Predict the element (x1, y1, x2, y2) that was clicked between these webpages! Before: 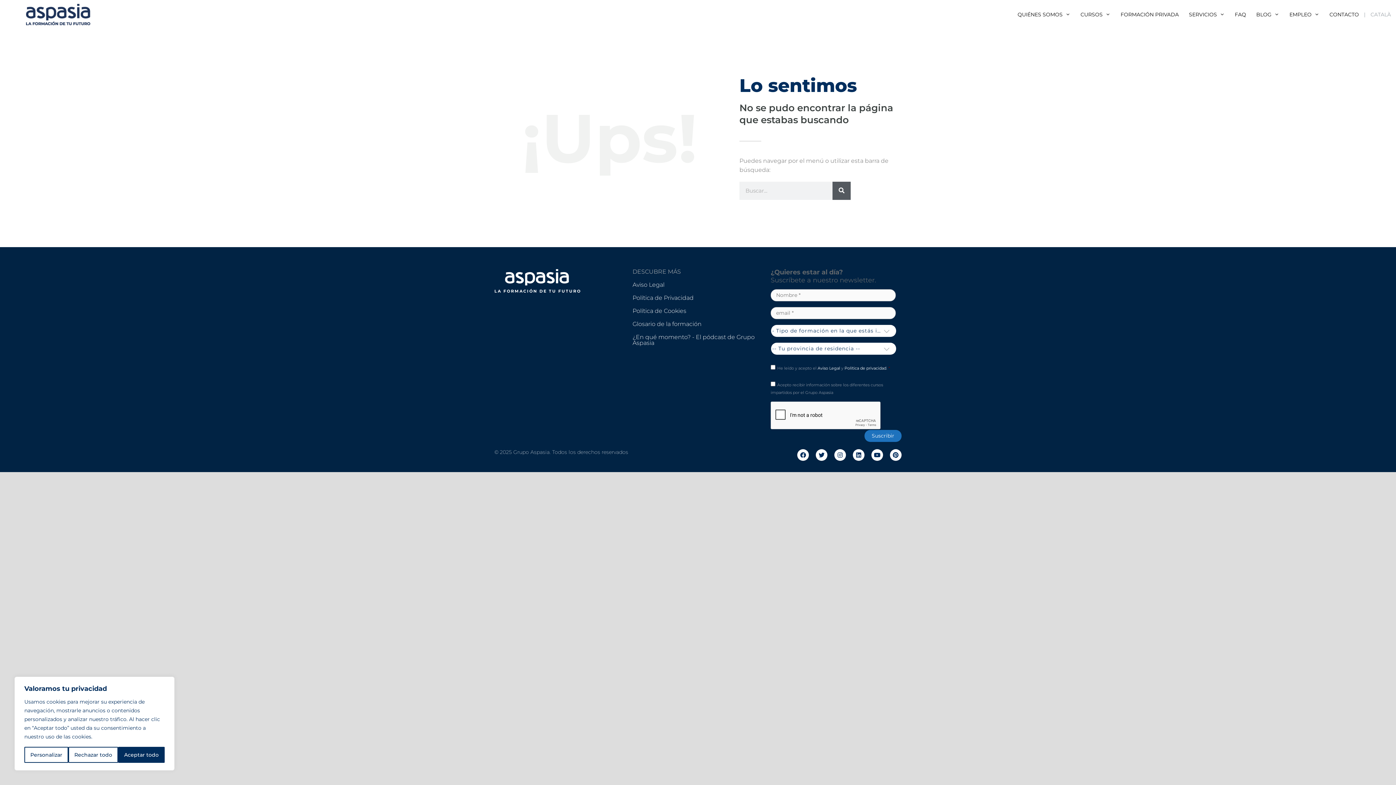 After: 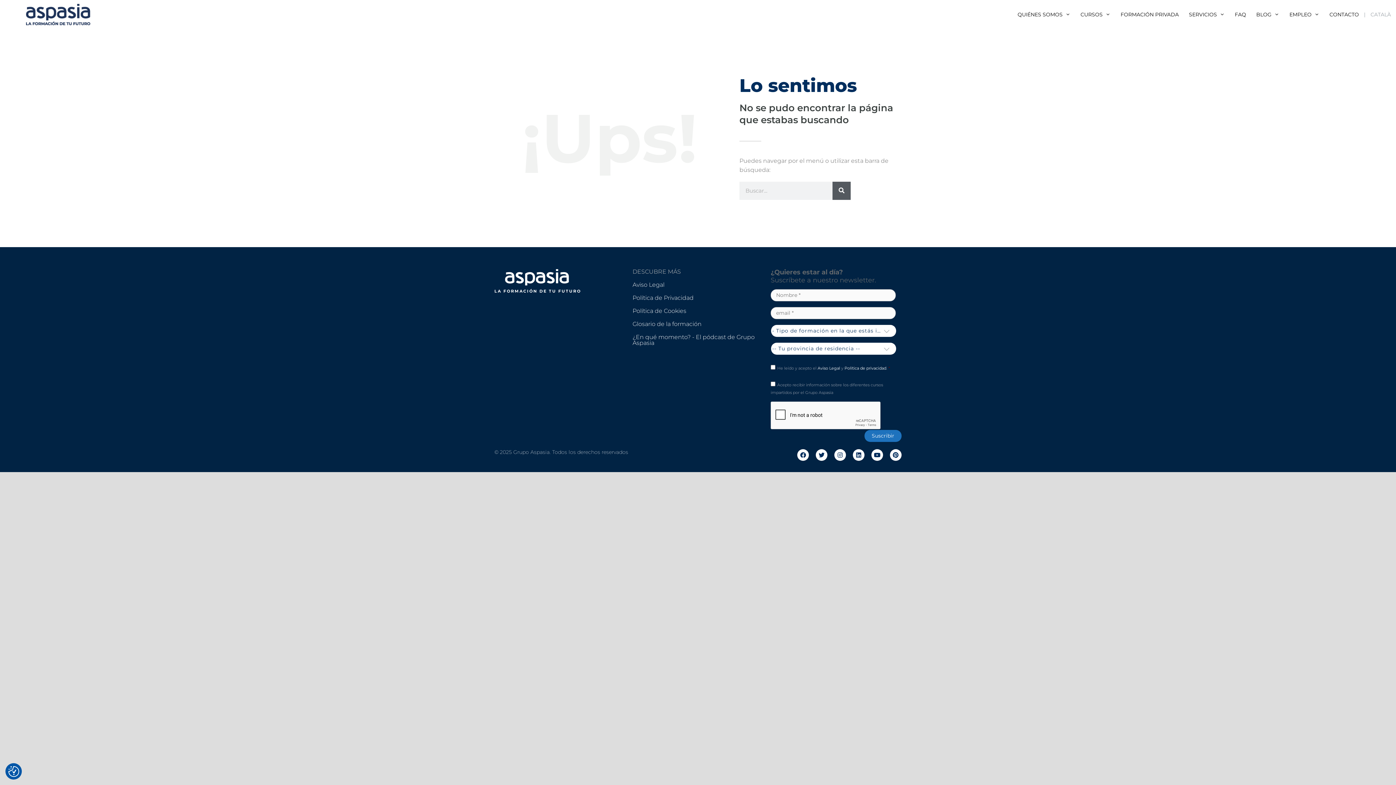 Action: label: Rechazar todo bbox: (68, 747, 118, 763)